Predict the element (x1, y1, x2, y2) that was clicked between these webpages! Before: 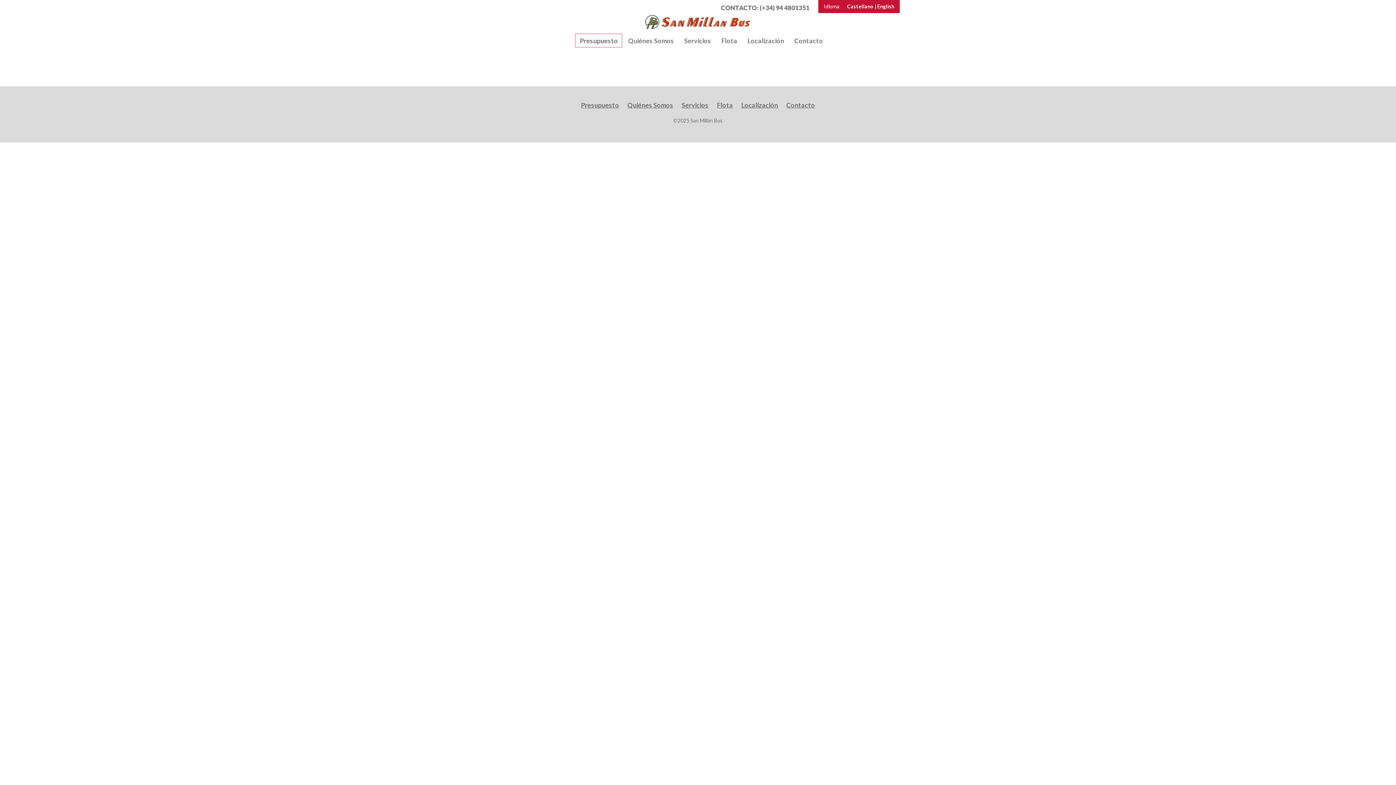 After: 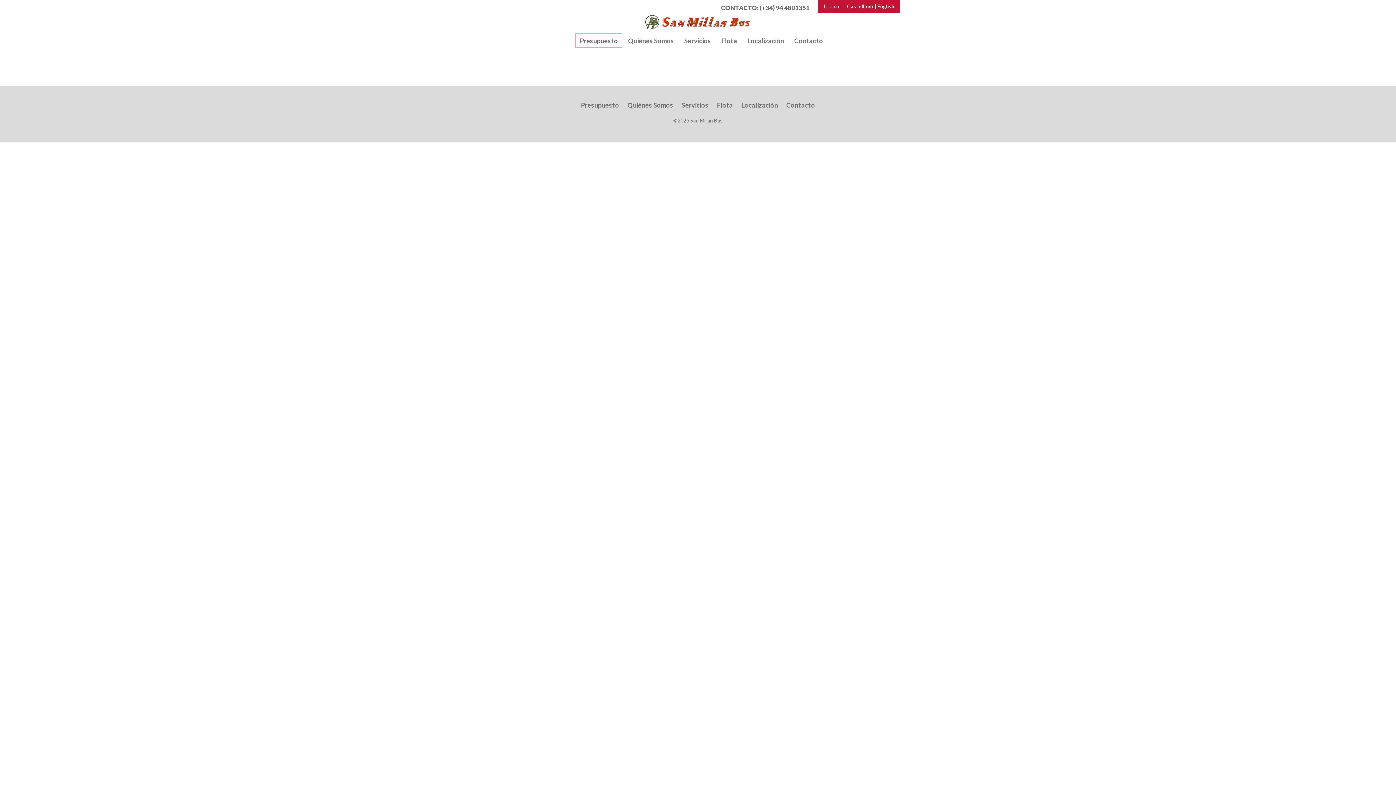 Action: label: Localización bbox: (741, 101, 778, 109)